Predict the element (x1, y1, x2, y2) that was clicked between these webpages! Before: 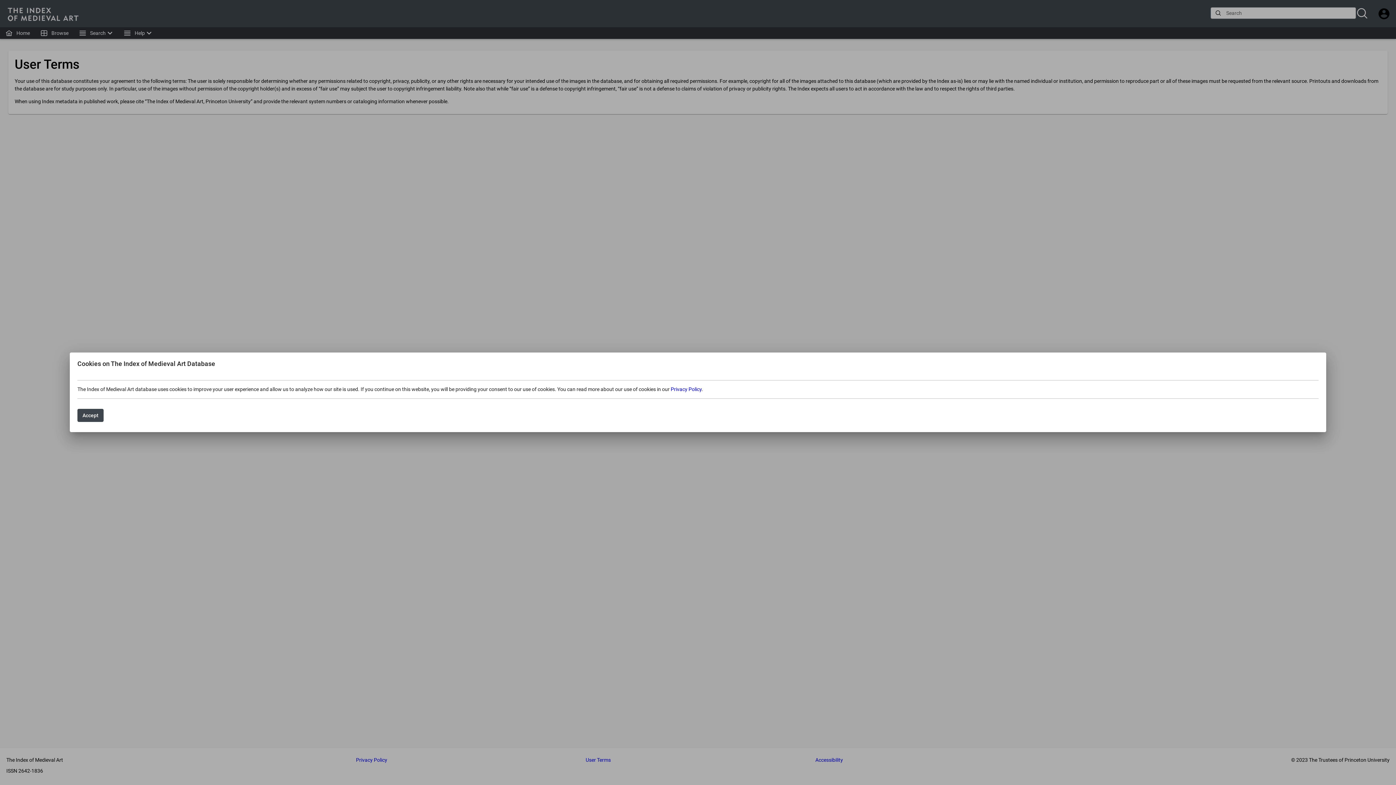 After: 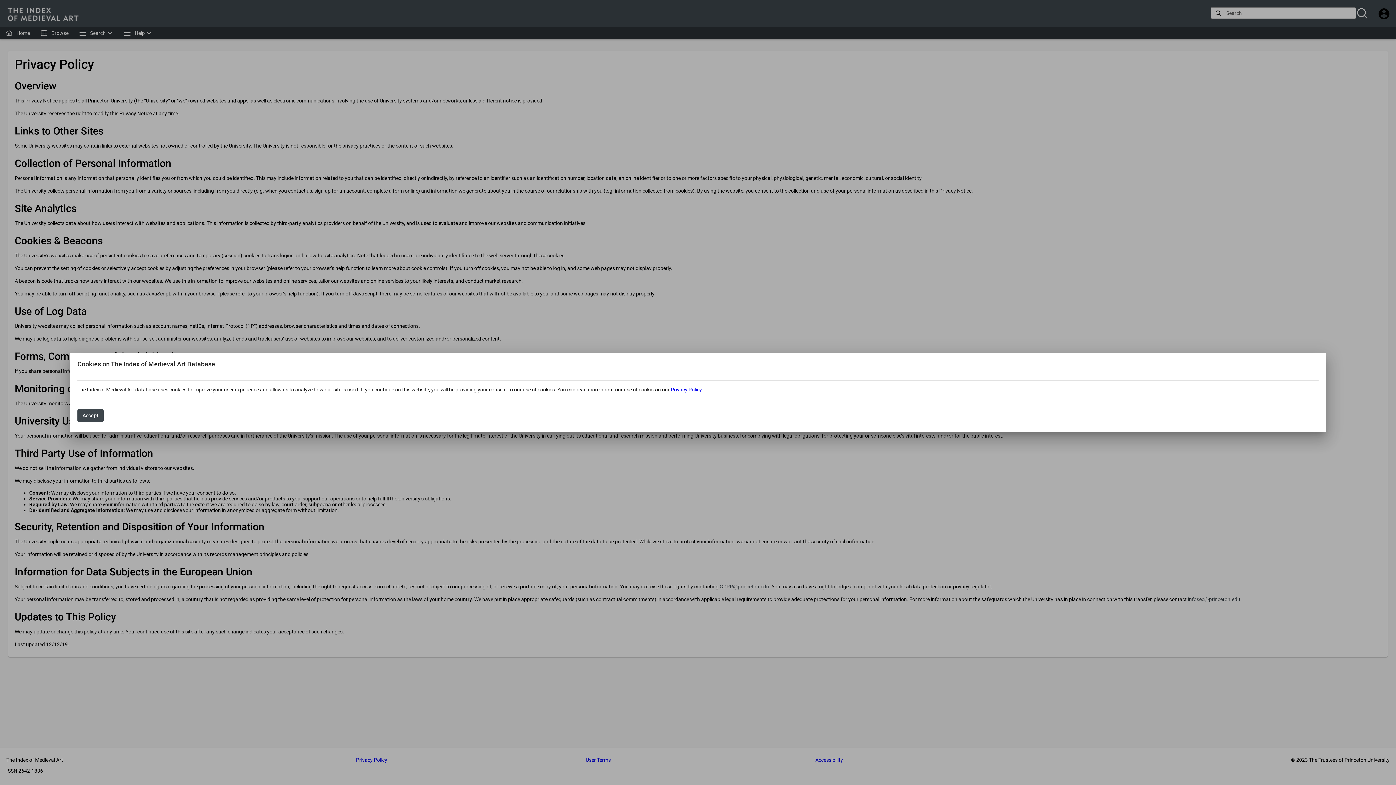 Action: bbox: (670, 386, 701, 392) label: Privacy Policy